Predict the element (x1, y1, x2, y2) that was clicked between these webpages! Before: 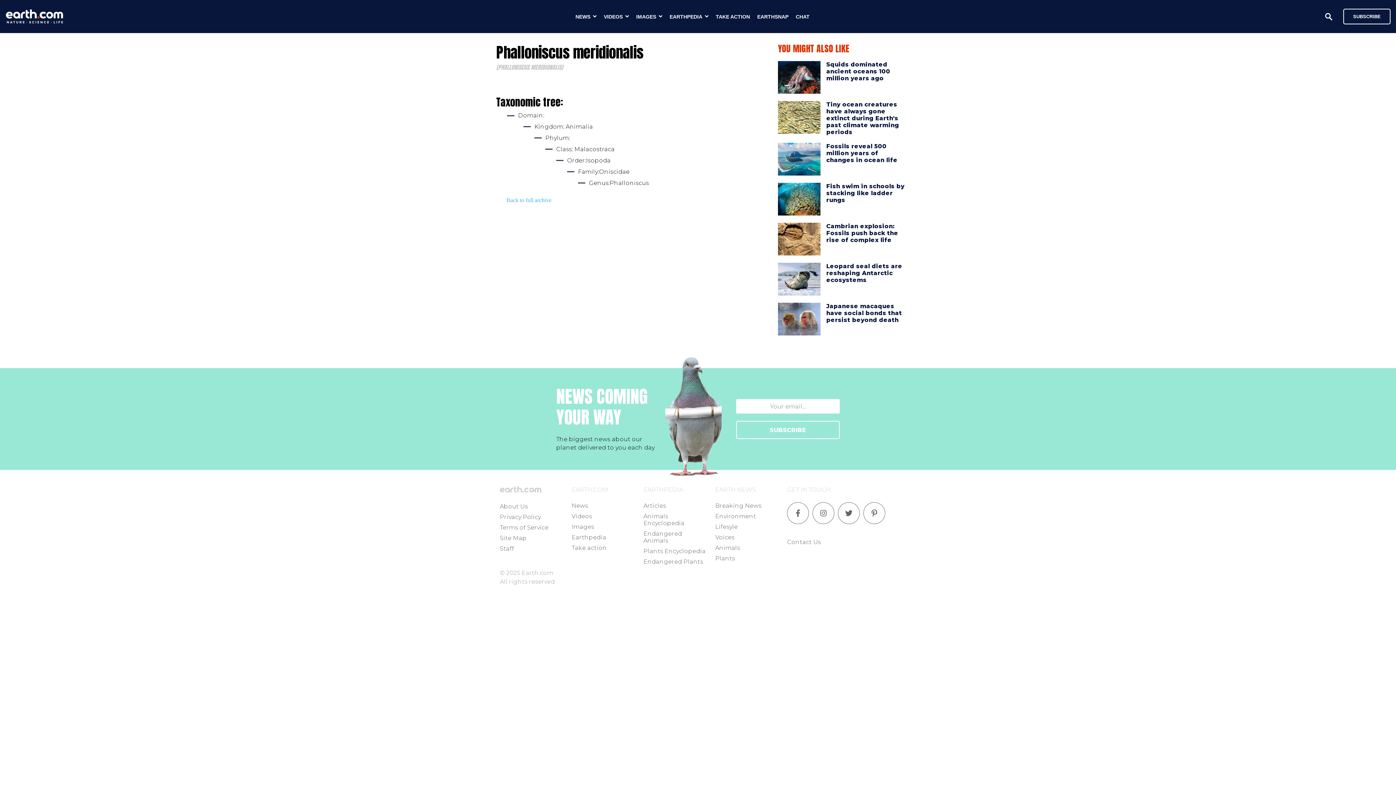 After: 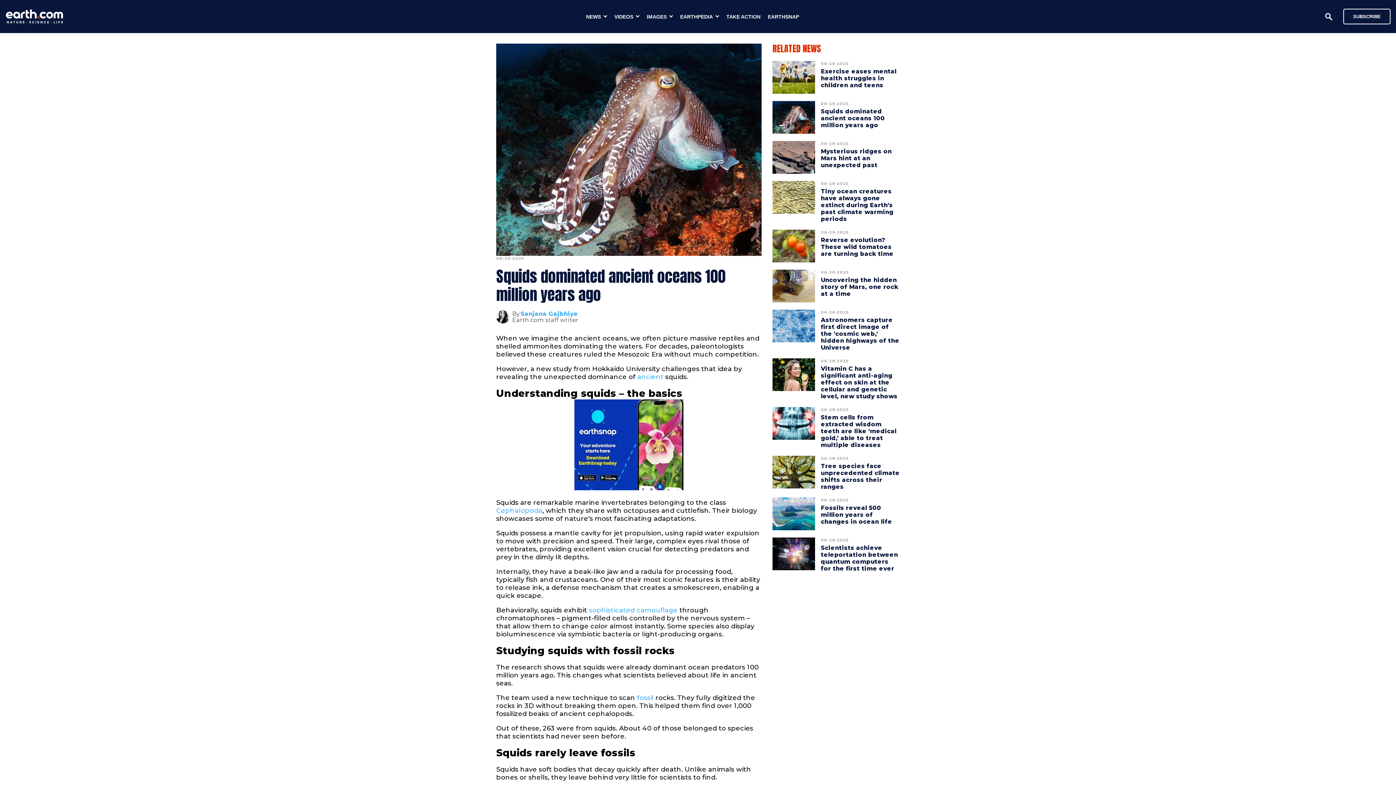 Action: label: Squids dominated ancient oceans 100 million years ago bbox: (826, 57, 890, 85)